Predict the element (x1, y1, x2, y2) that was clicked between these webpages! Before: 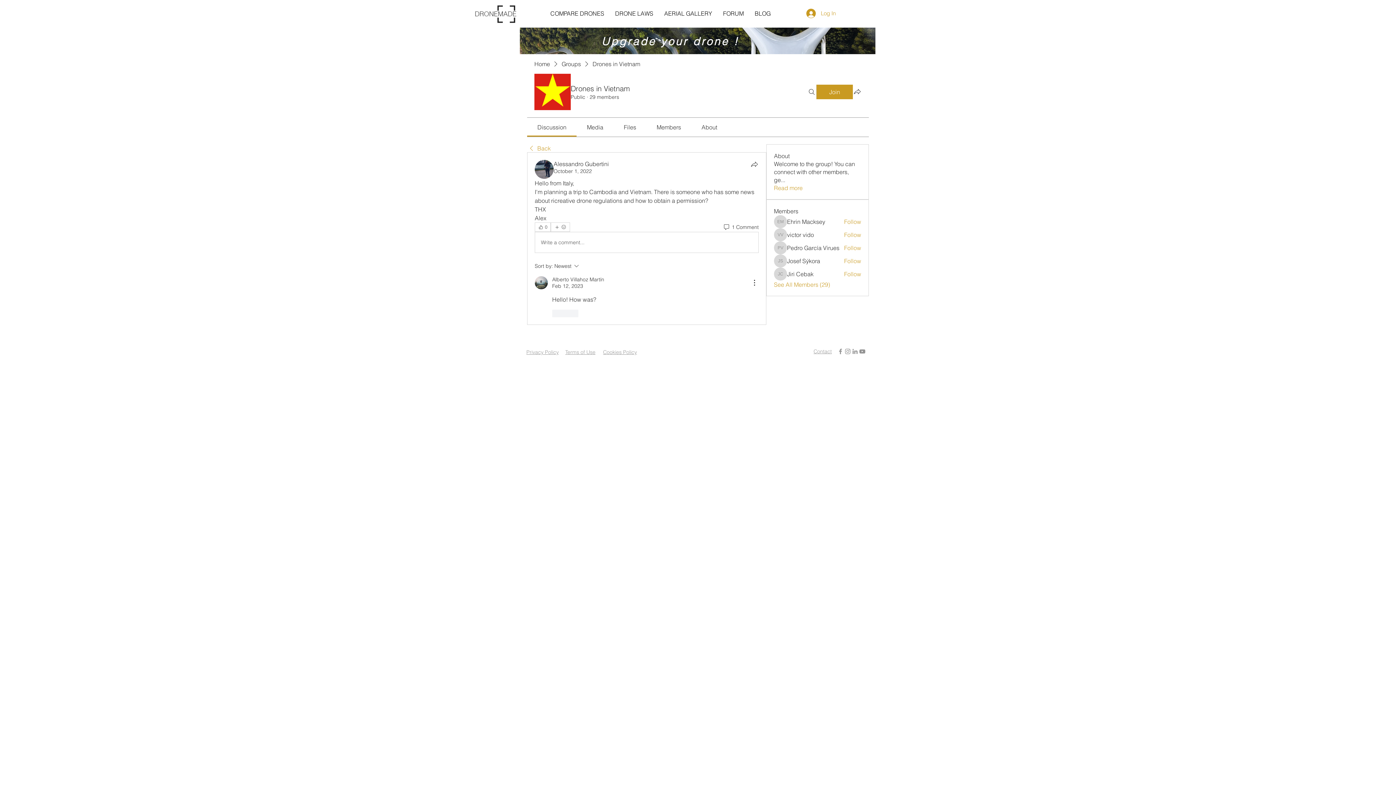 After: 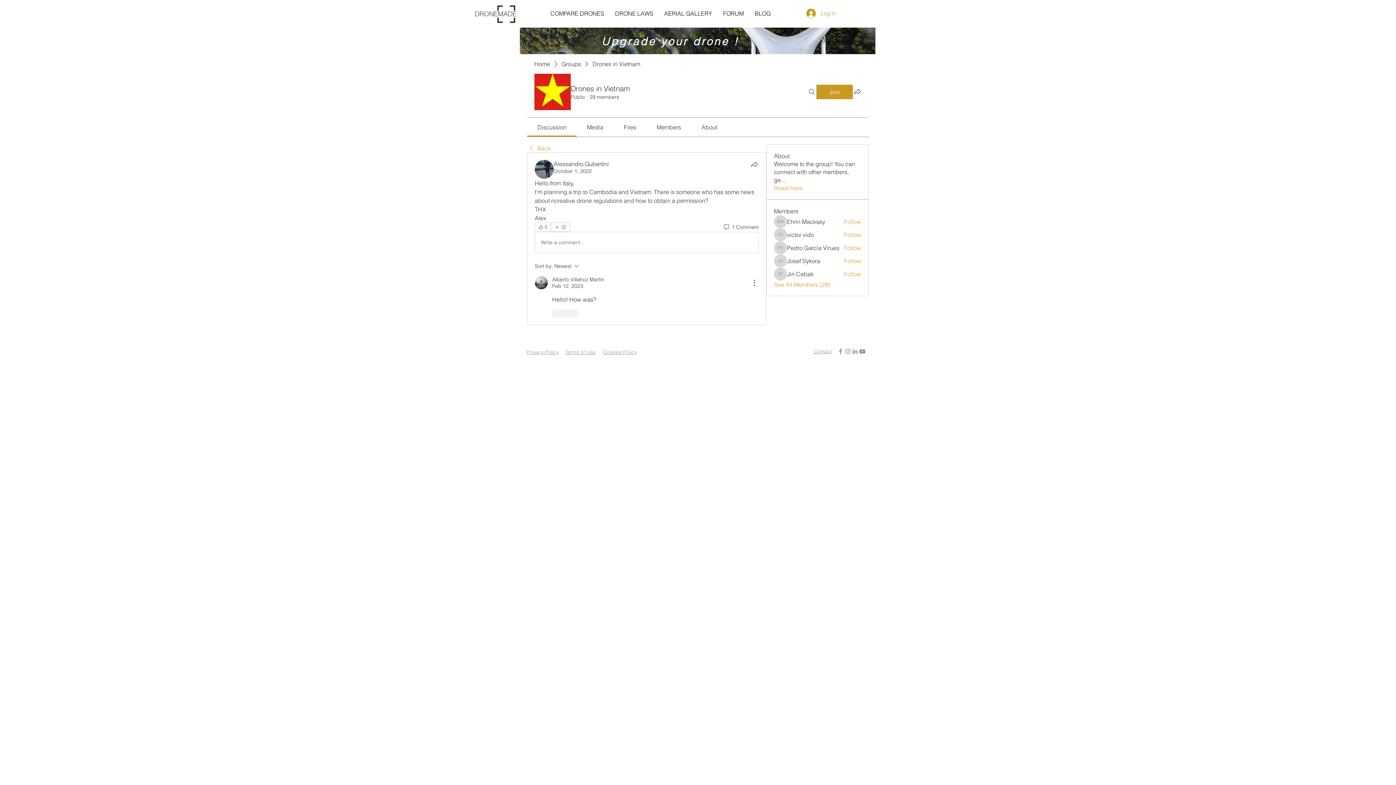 Action: bbox: (656, 123, 681, 130) label: Members